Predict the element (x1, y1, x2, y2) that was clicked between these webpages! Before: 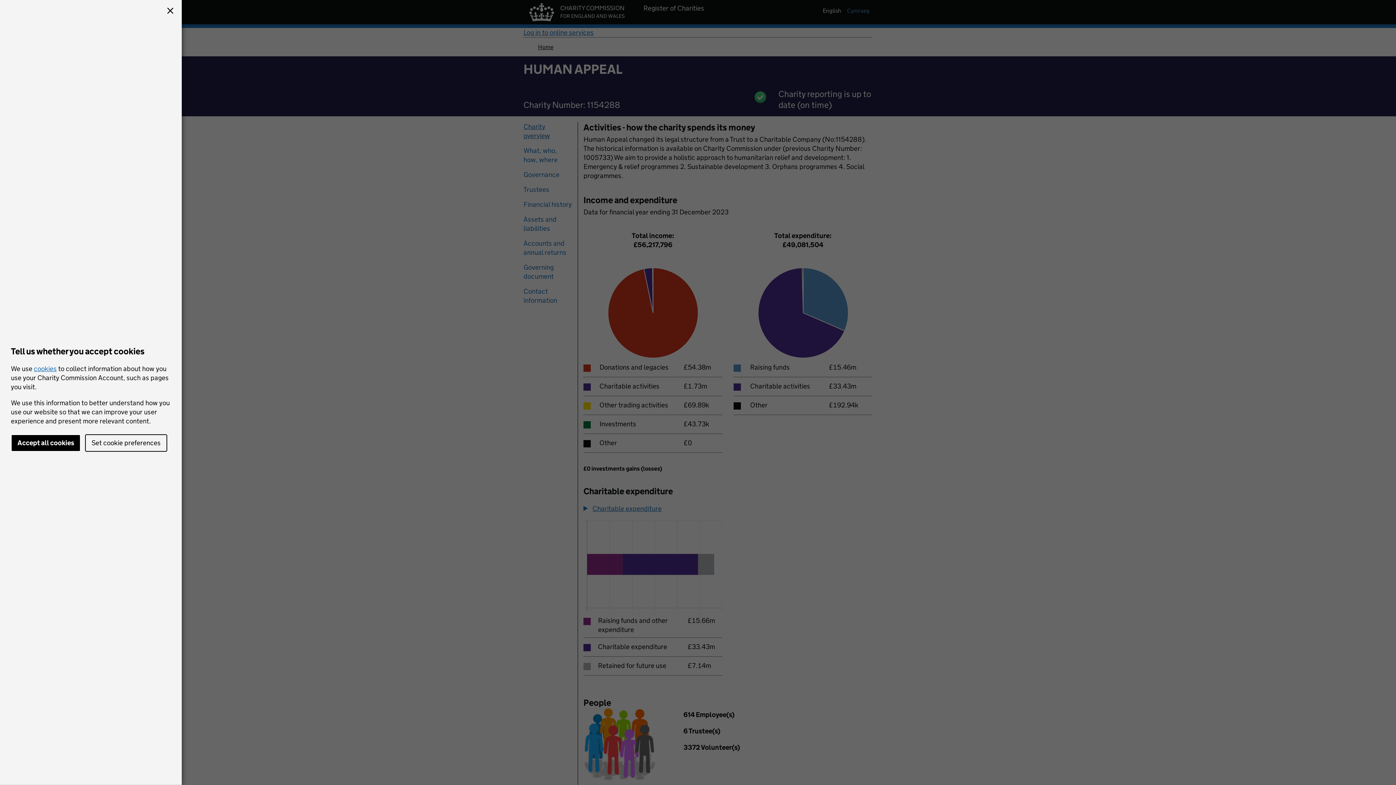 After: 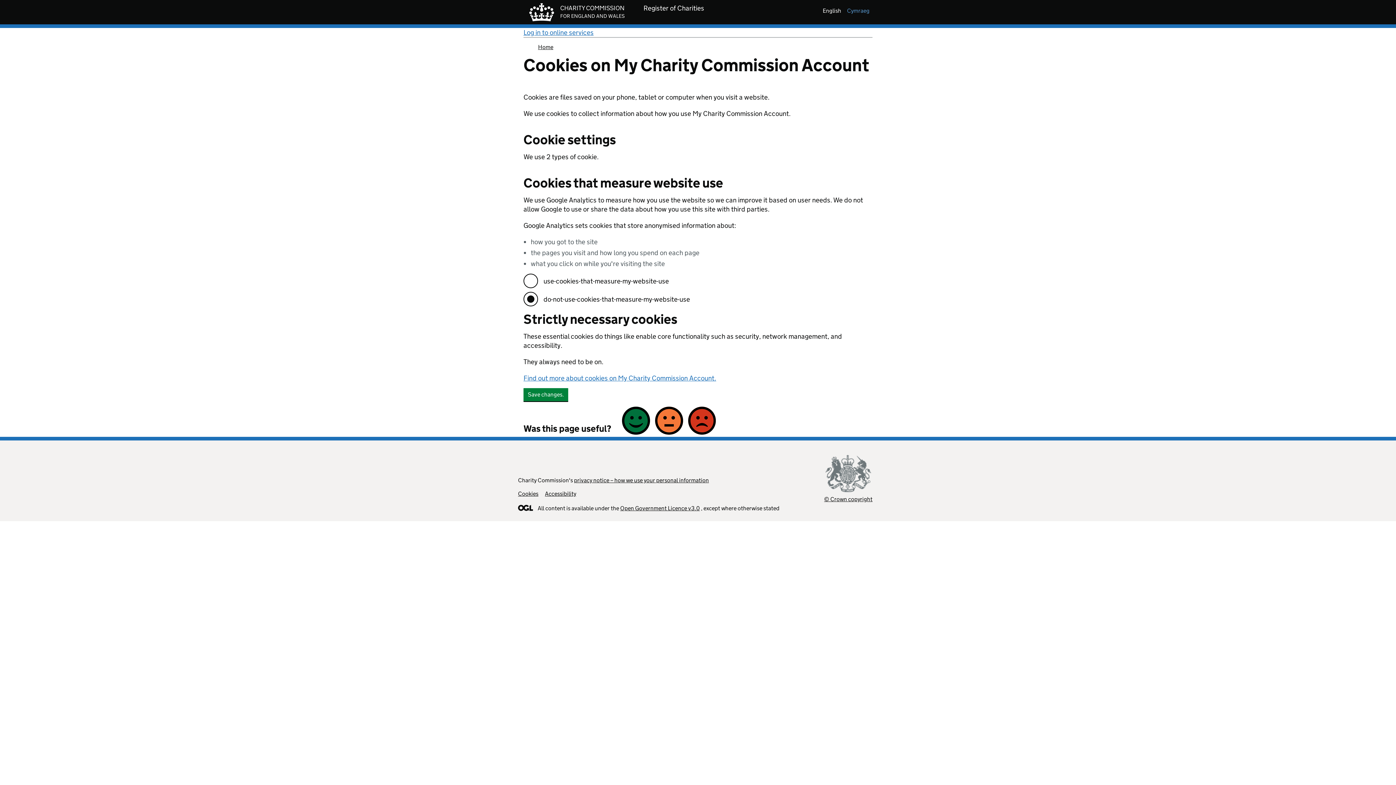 Action: bbox: (85, 434, 167, 452) label: Set cookie preferences